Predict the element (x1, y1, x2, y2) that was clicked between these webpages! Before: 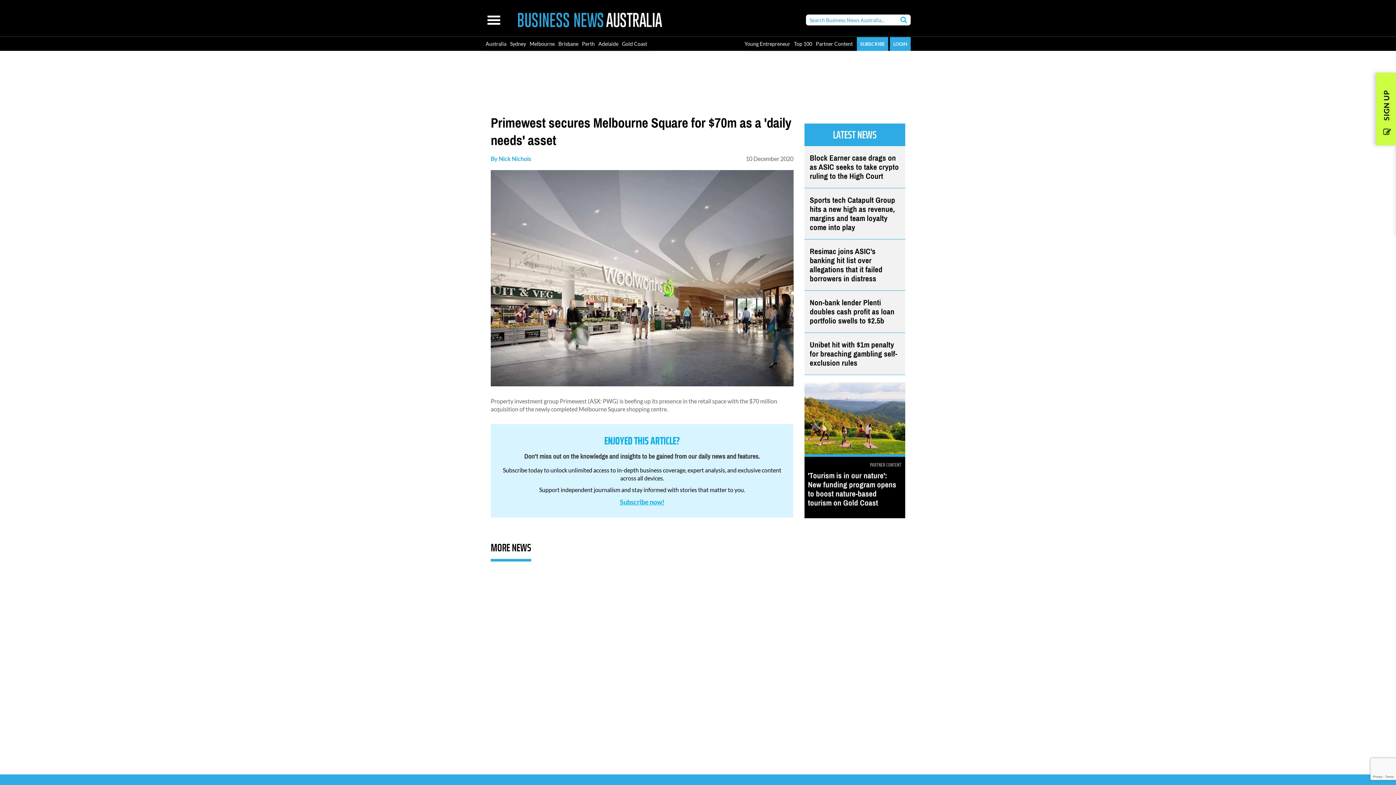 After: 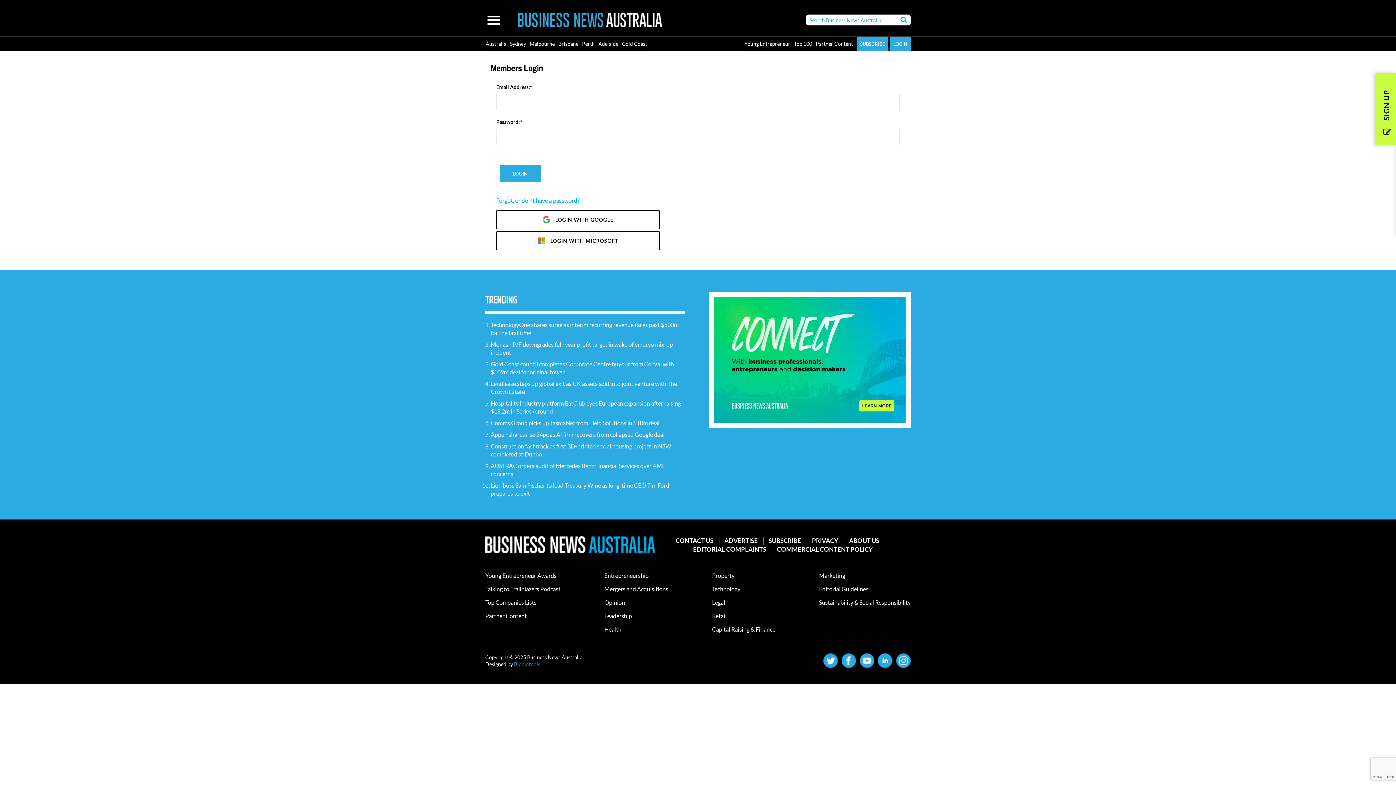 Action: label: LOGIN bbox: (890, 37, 910, 50)